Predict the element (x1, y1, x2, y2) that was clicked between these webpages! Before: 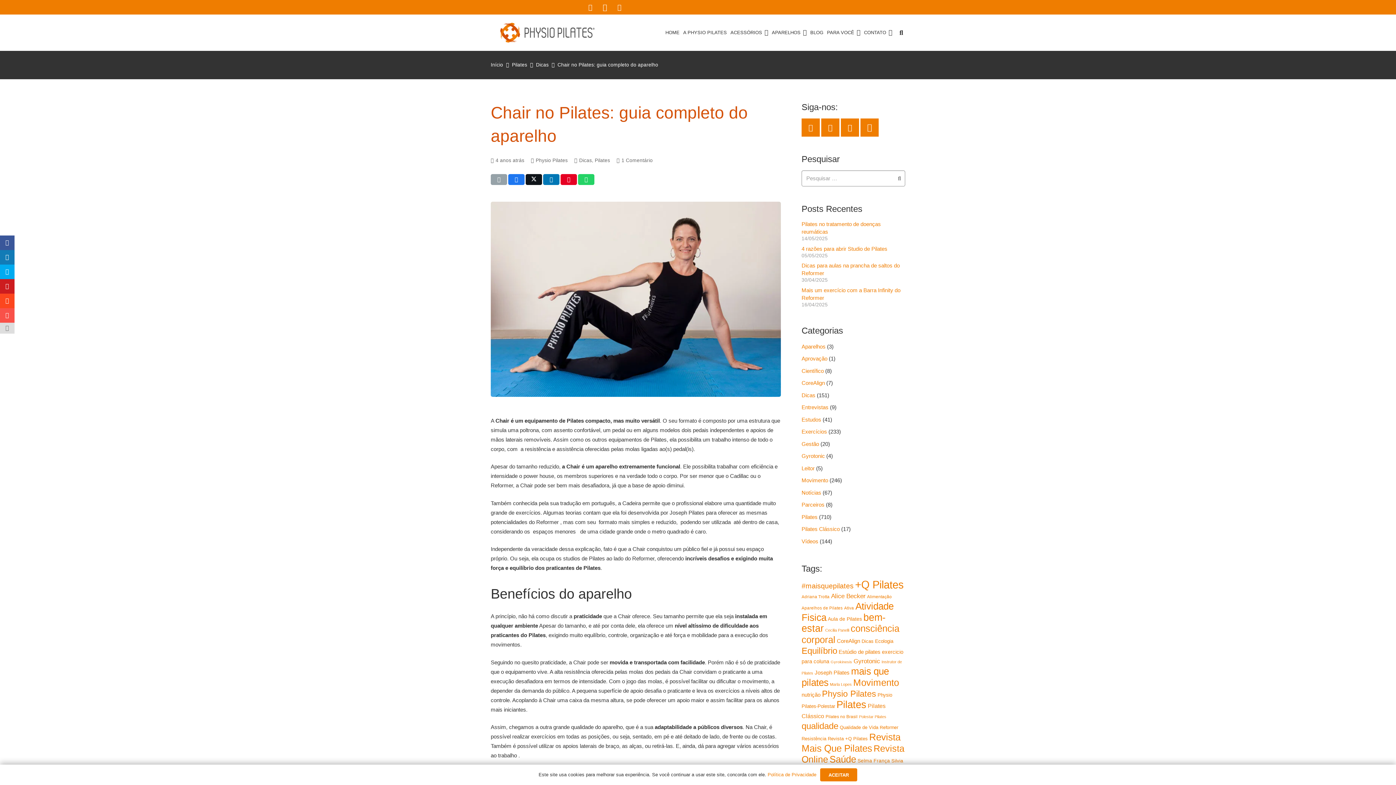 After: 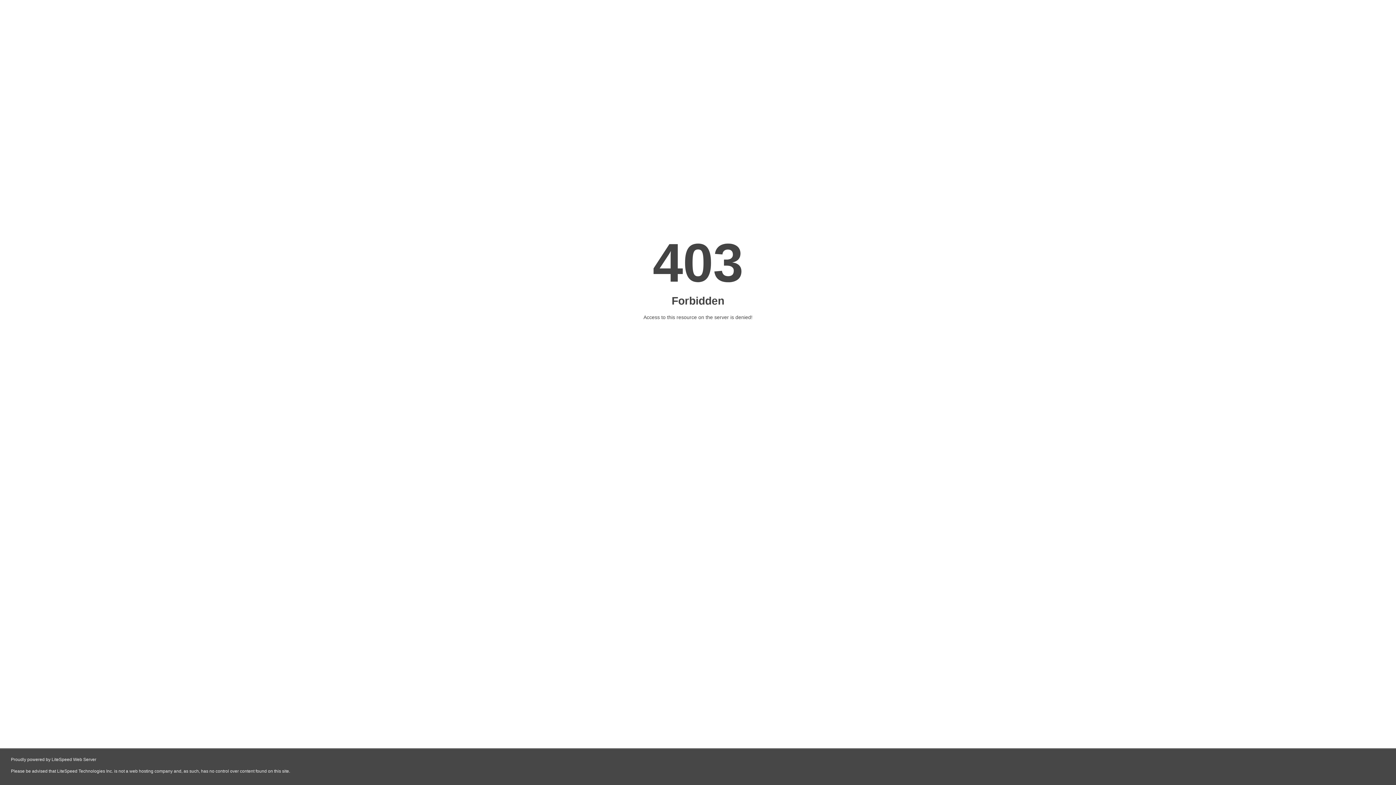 Action: label: Parceiros bbox: (801, 501, 824, 508)